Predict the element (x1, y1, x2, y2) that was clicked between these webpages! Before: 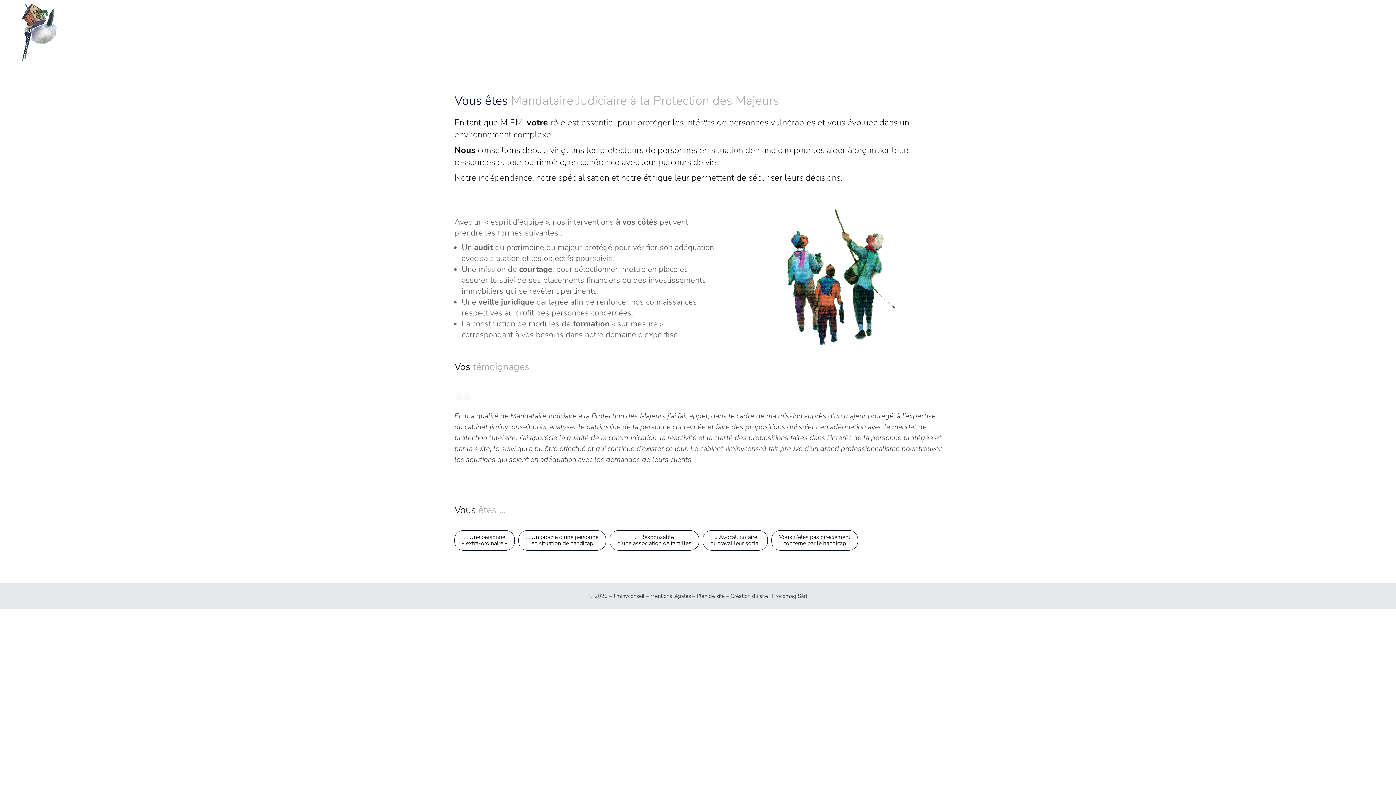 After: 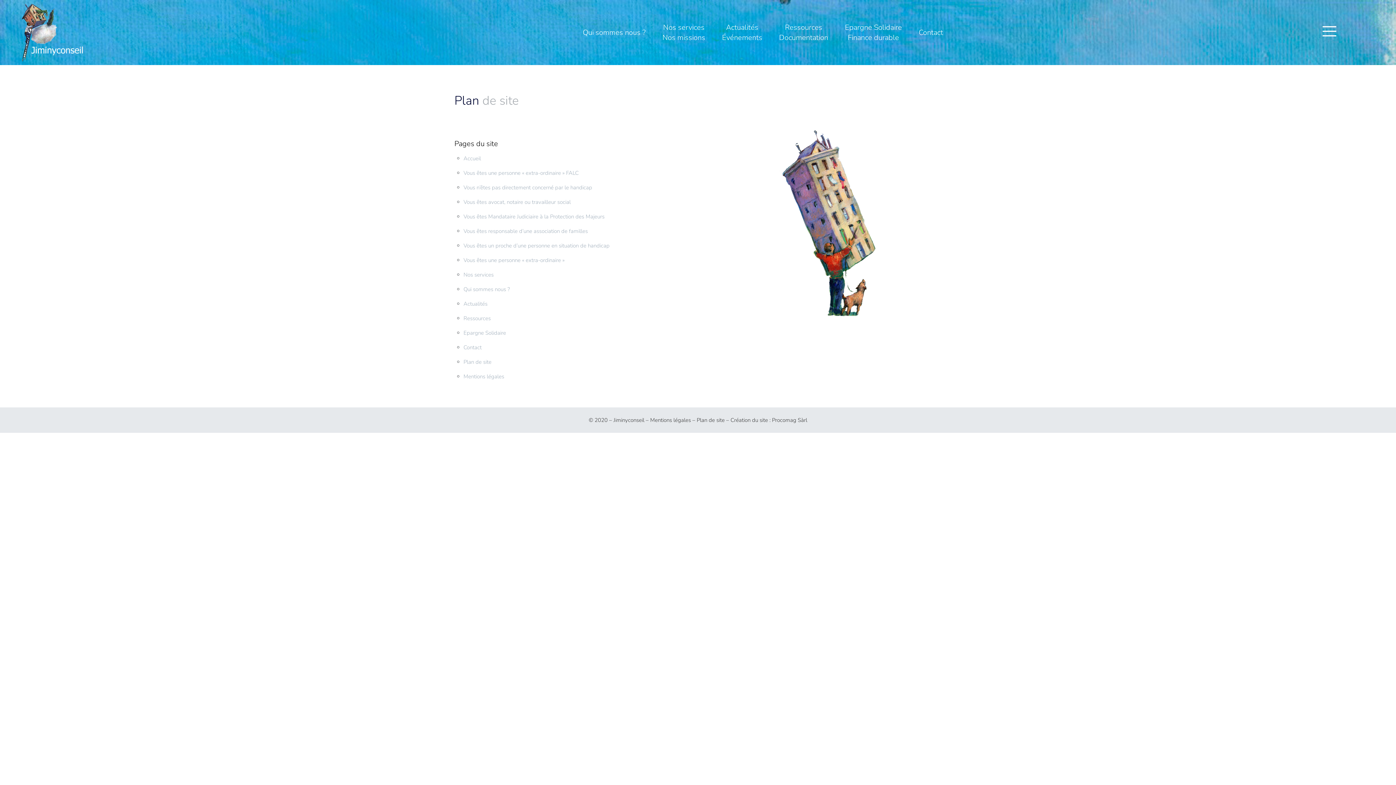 Action: bbox: (696, 592, 724, 600) label: Plan de site